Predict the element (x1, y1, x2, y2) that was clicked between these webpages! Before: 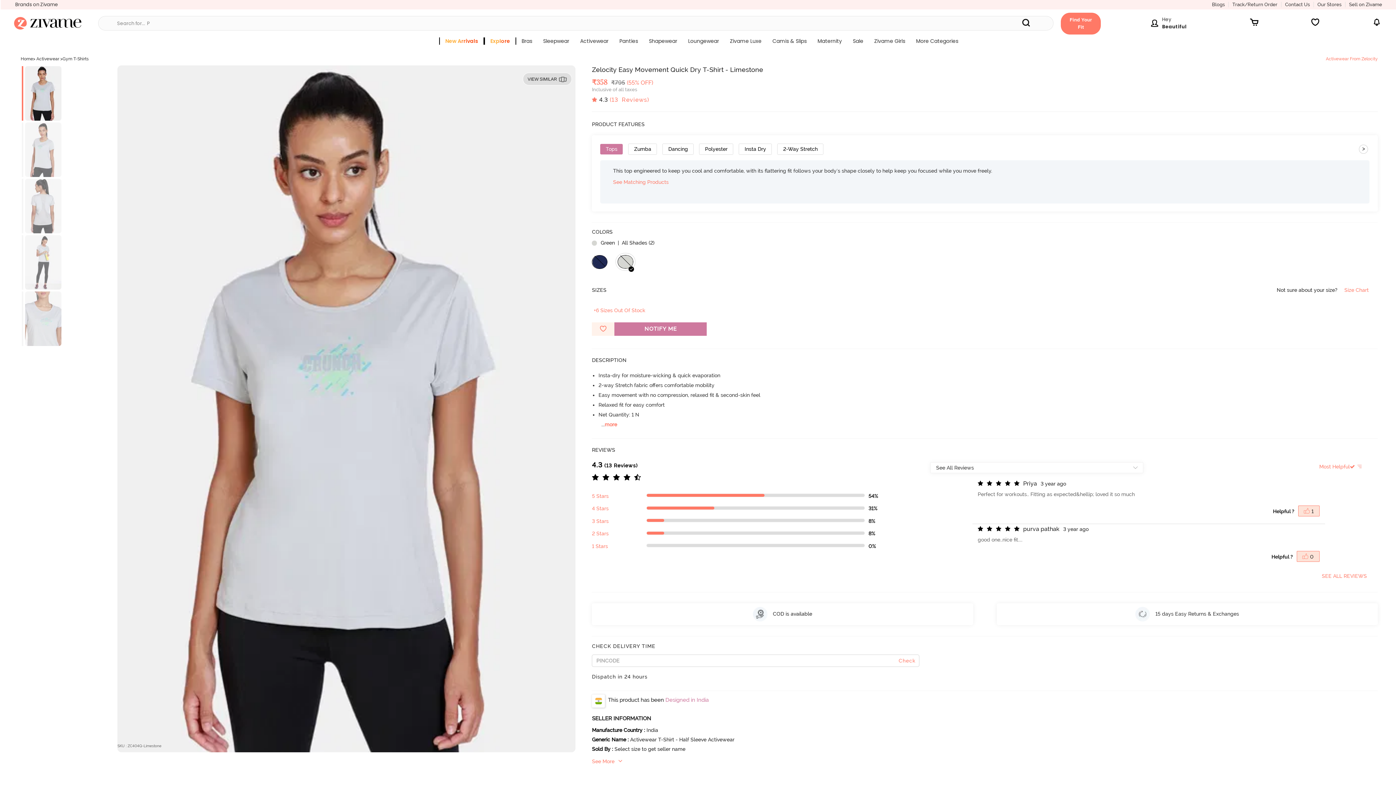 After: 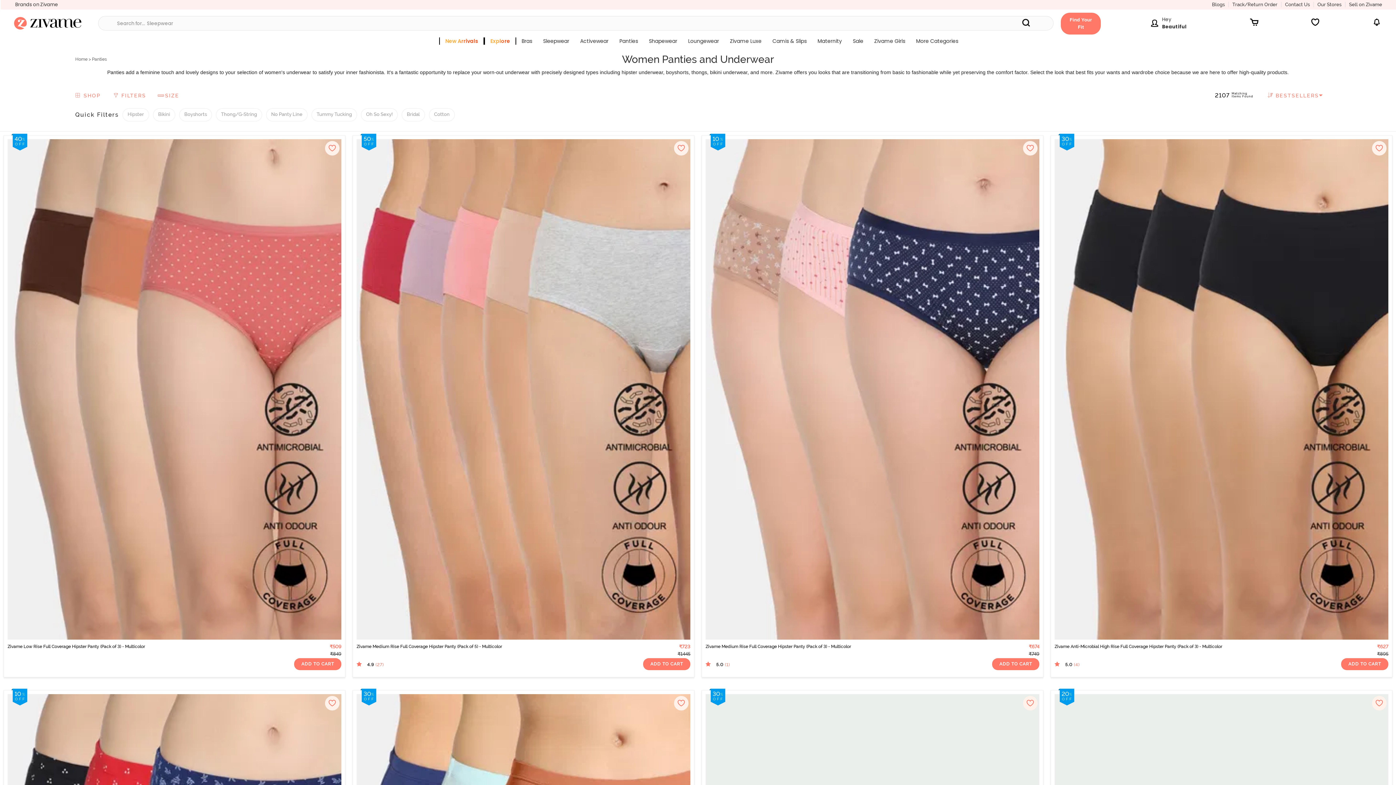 Action: label: Panties bbox: (614, 36, 643, 49)